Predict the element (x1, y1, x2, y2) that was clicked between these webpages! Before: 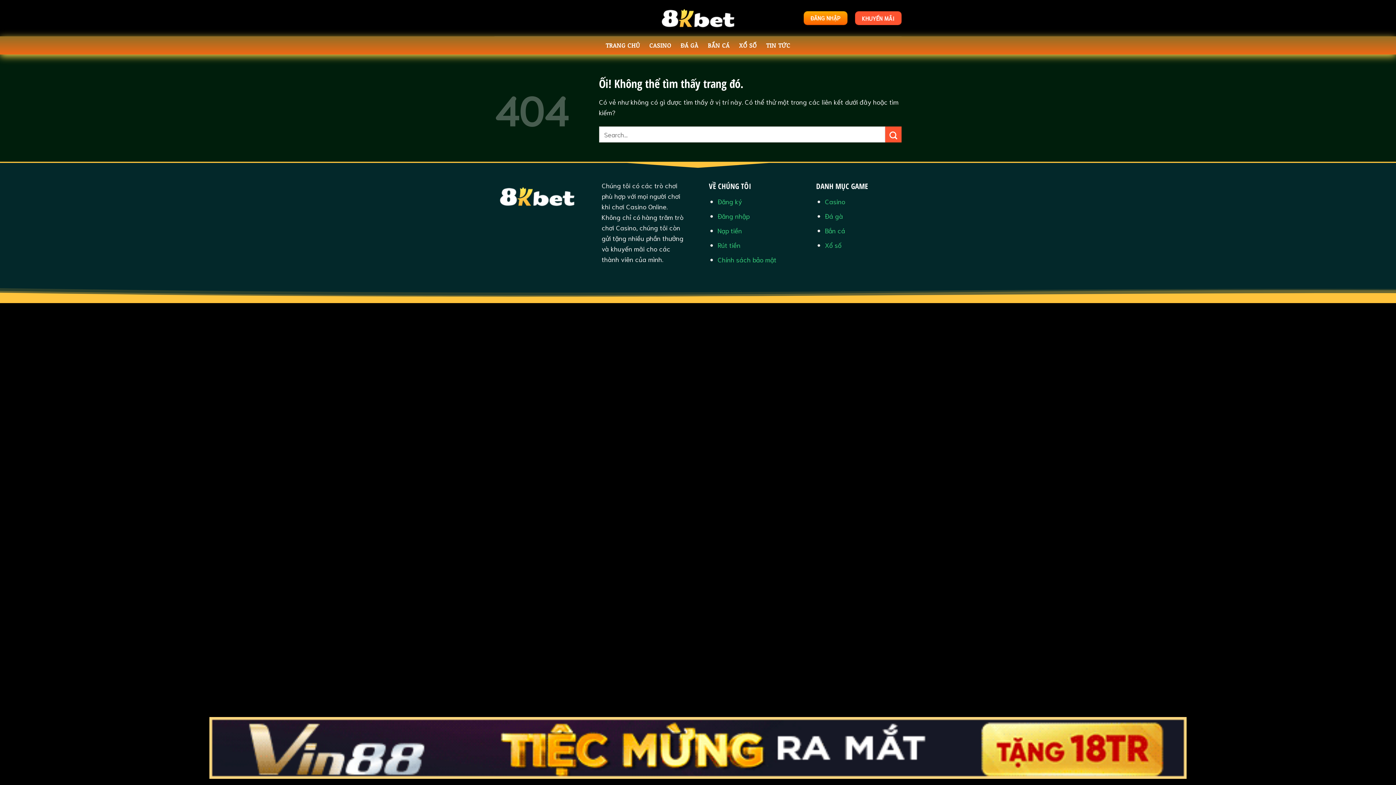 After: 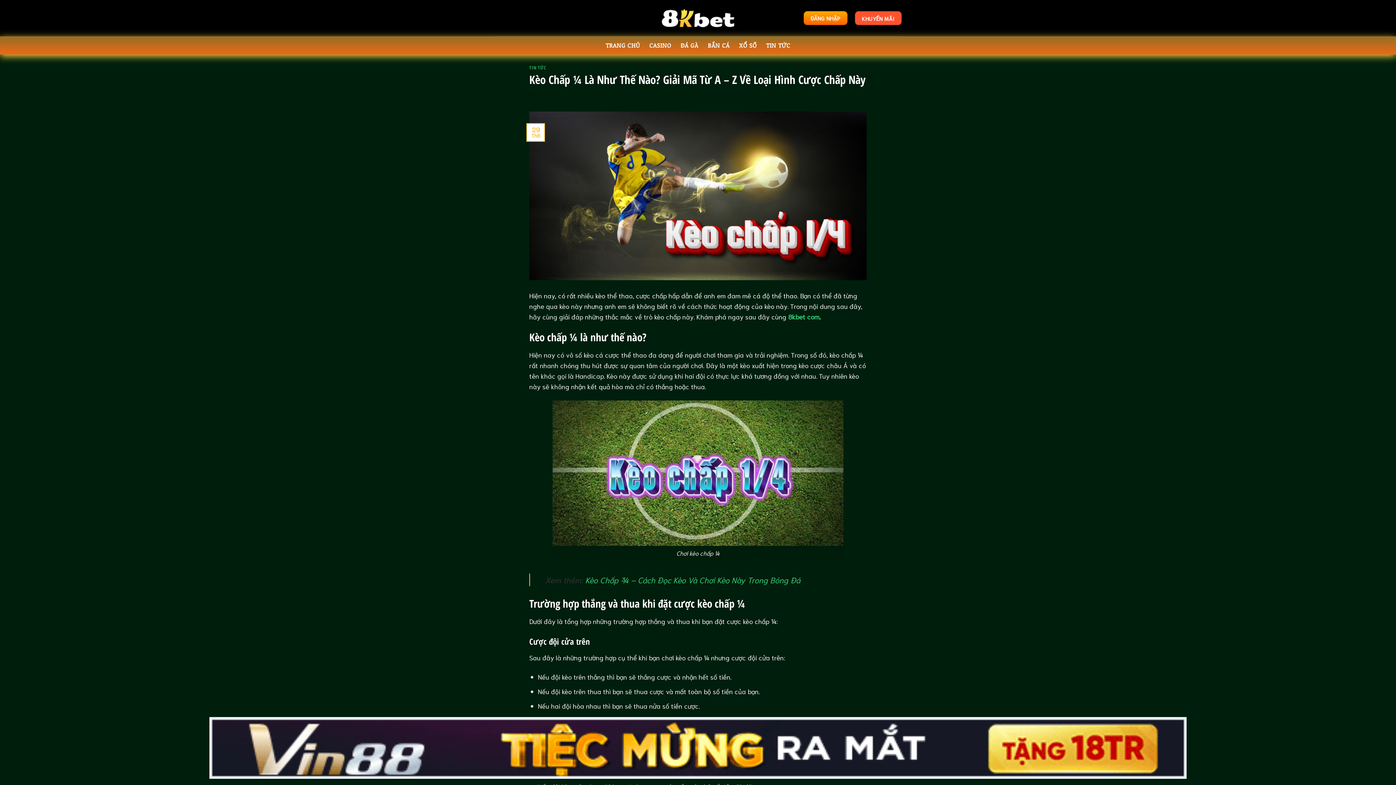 Action: label: Đăng ký bbox: (717, 196, 742, 205)